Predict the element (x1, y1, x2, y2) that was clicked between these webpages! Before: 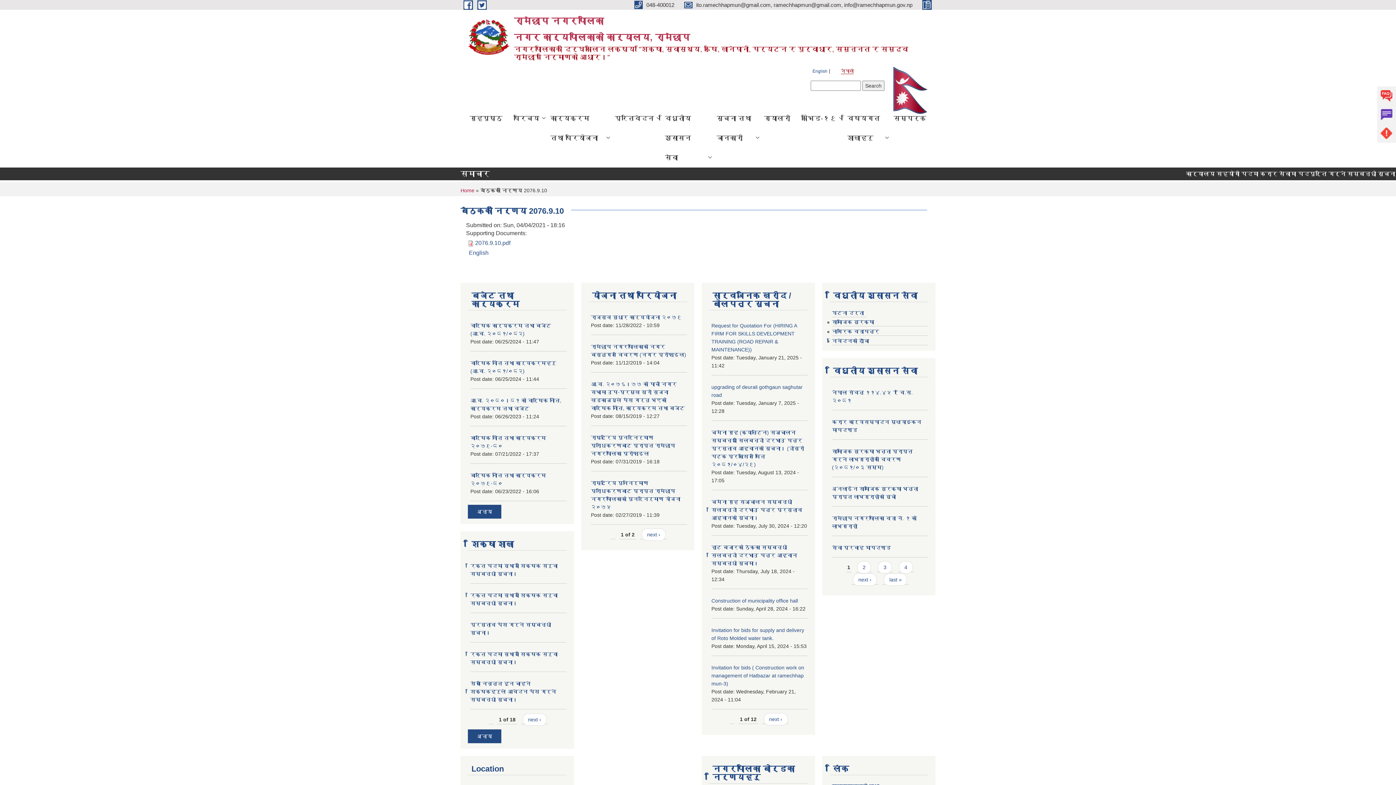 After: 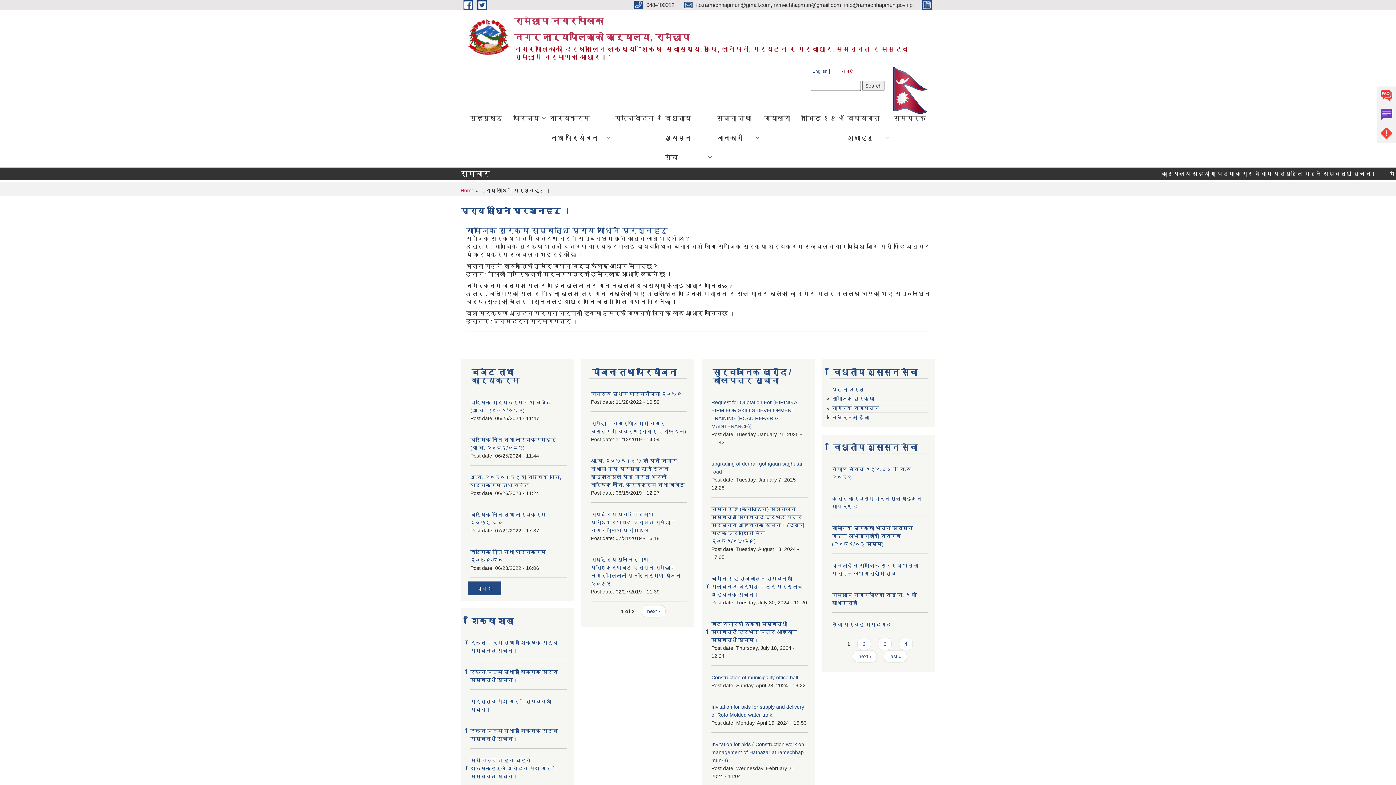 Action: bbox: (1377, 86, 1396, 105) label: FAQs